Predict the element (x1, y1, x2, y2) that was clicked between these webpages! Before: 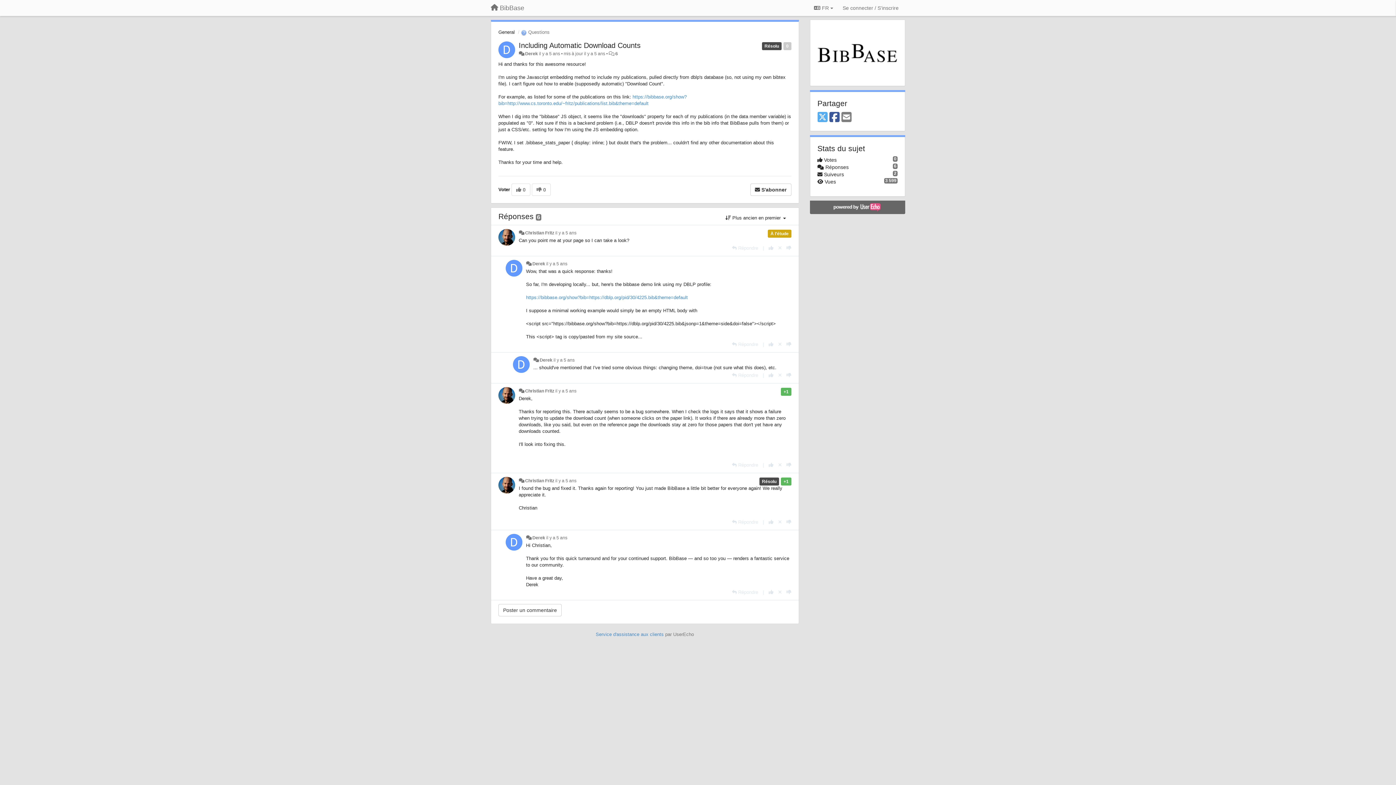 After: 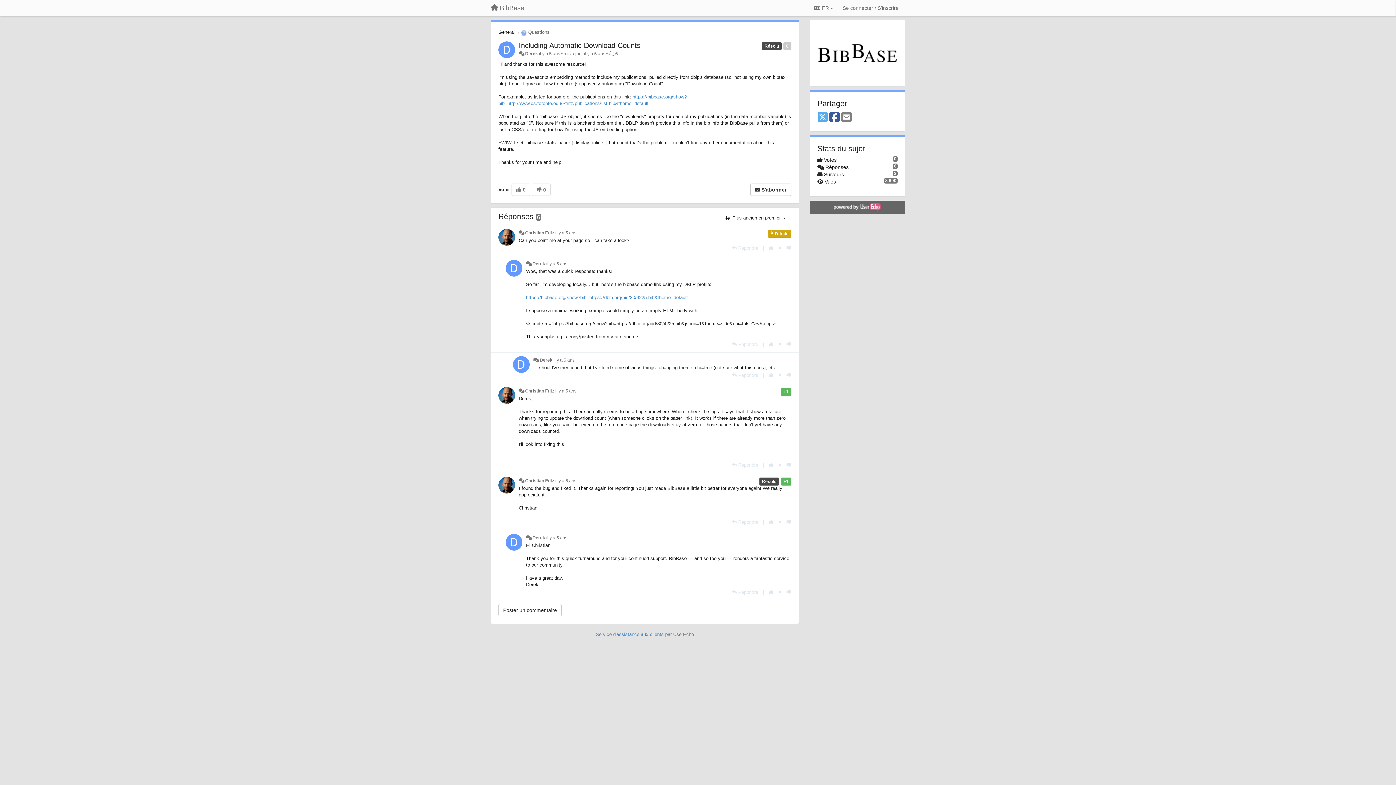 Action: label: Including Automatic Download Counts bbox: (518, 41, 640, 49)